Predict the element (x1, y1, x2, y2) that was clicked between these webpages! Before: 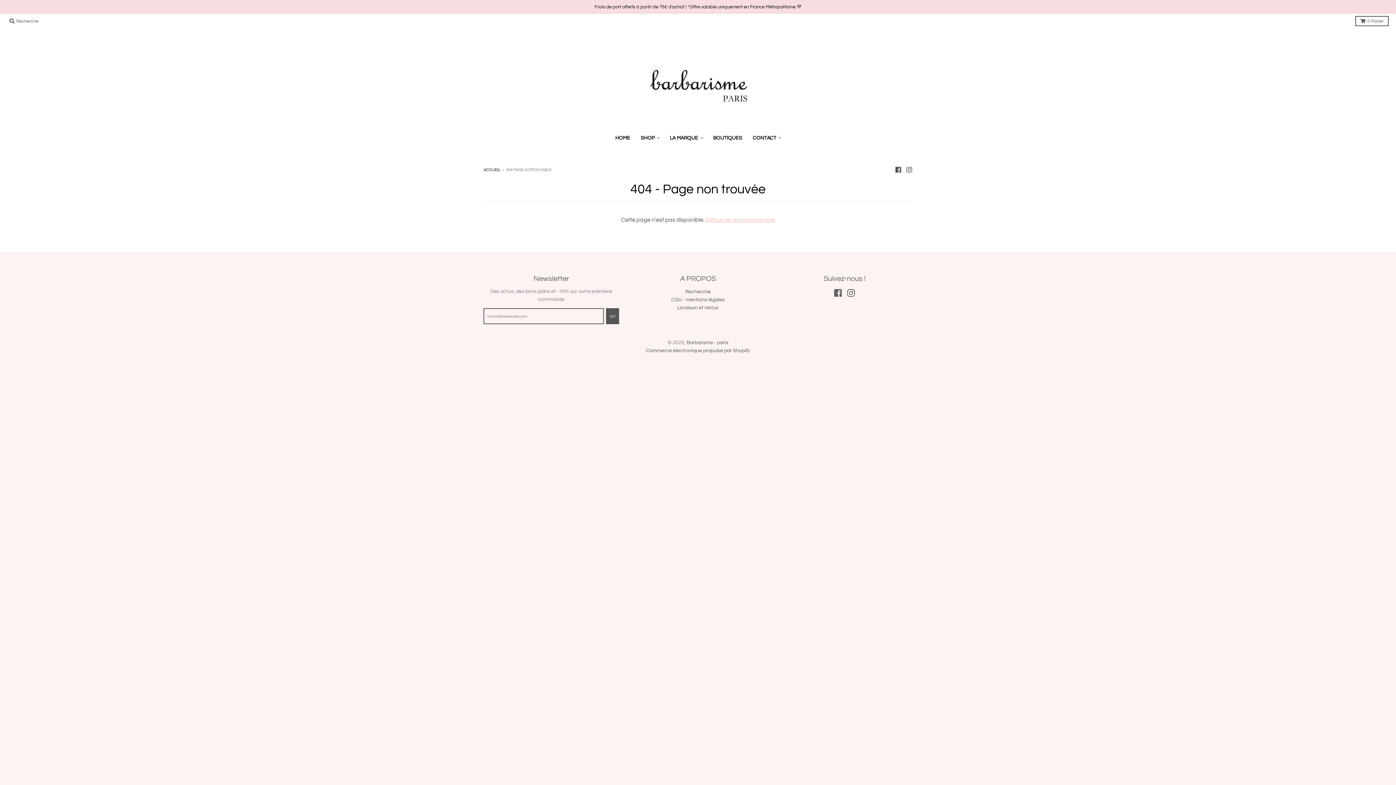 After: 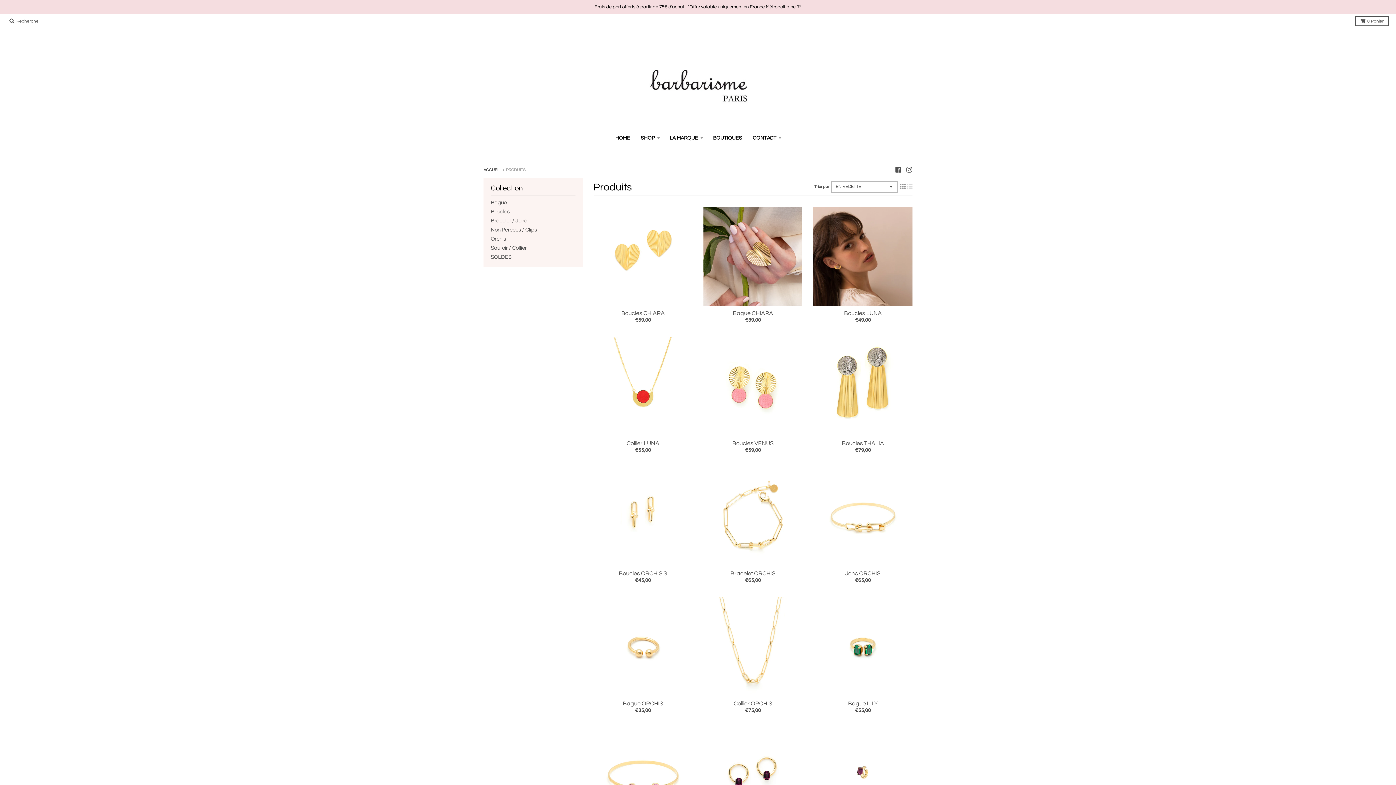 Action: bbox: (636, 131, 664, 144) label: SHOP